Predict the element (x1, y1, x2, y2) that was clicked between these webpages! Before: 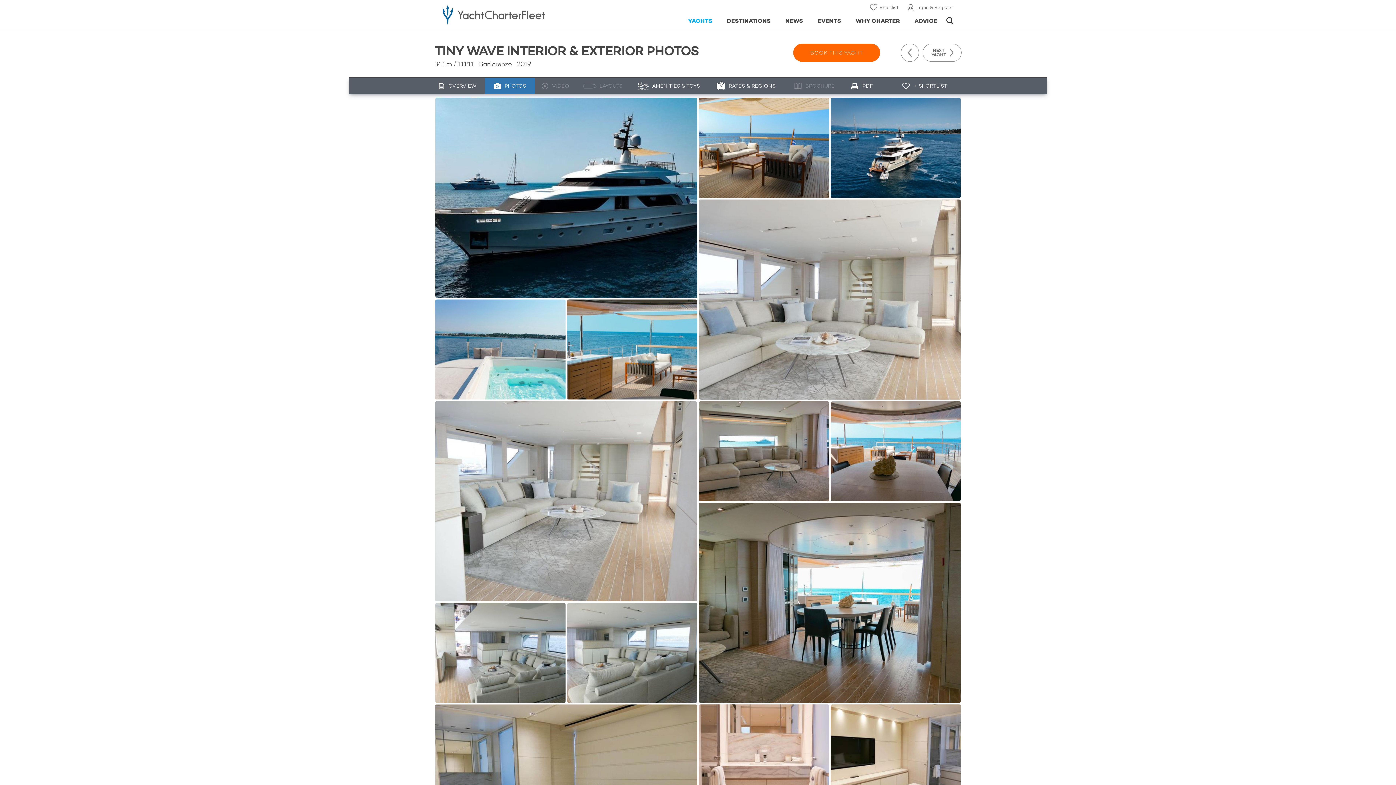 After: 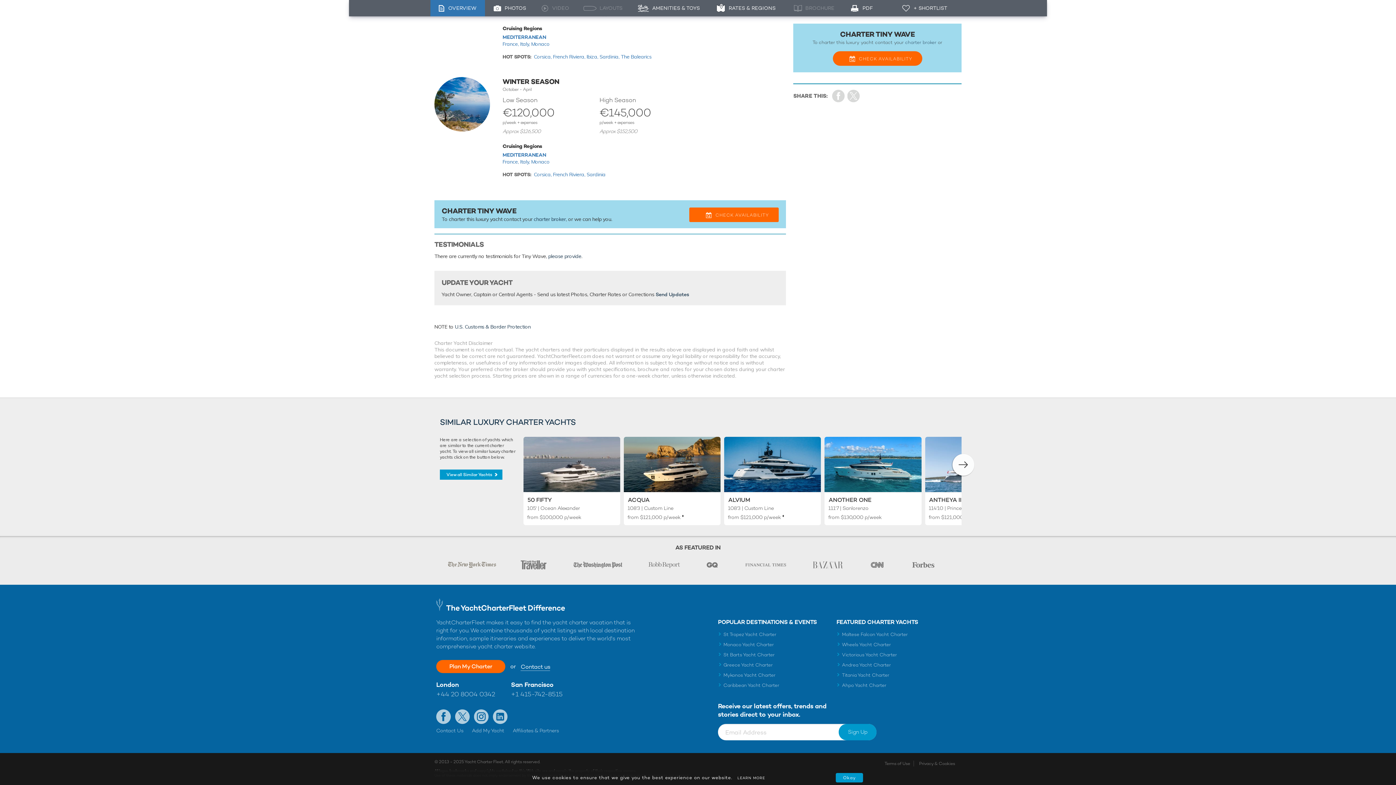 Action: label: RATES & REGIONS bbox: (707, 77, 784, 94)